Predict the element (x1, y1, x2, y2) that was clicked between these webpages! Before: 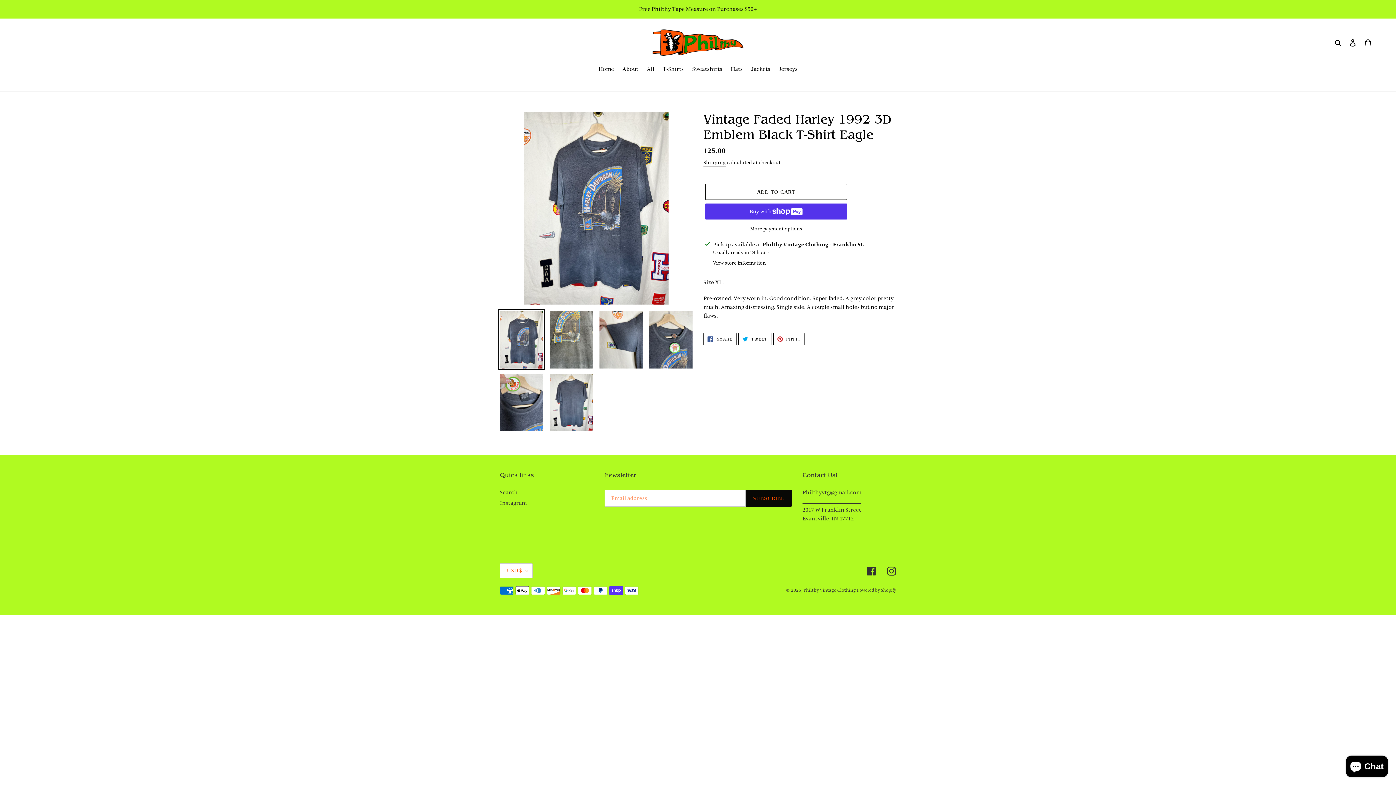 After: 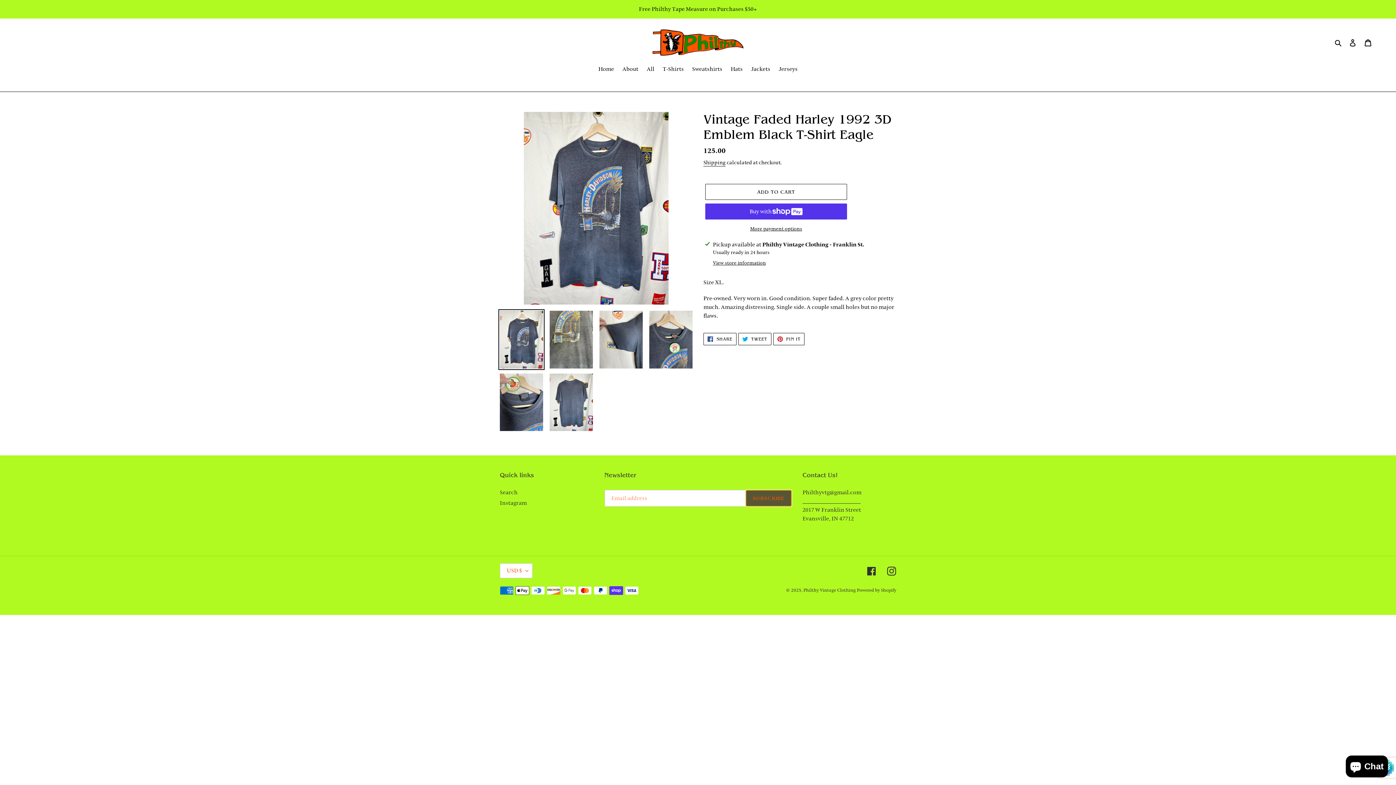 Action: bbox: (745, 490, 791, 507) label: SUBSCRIBE